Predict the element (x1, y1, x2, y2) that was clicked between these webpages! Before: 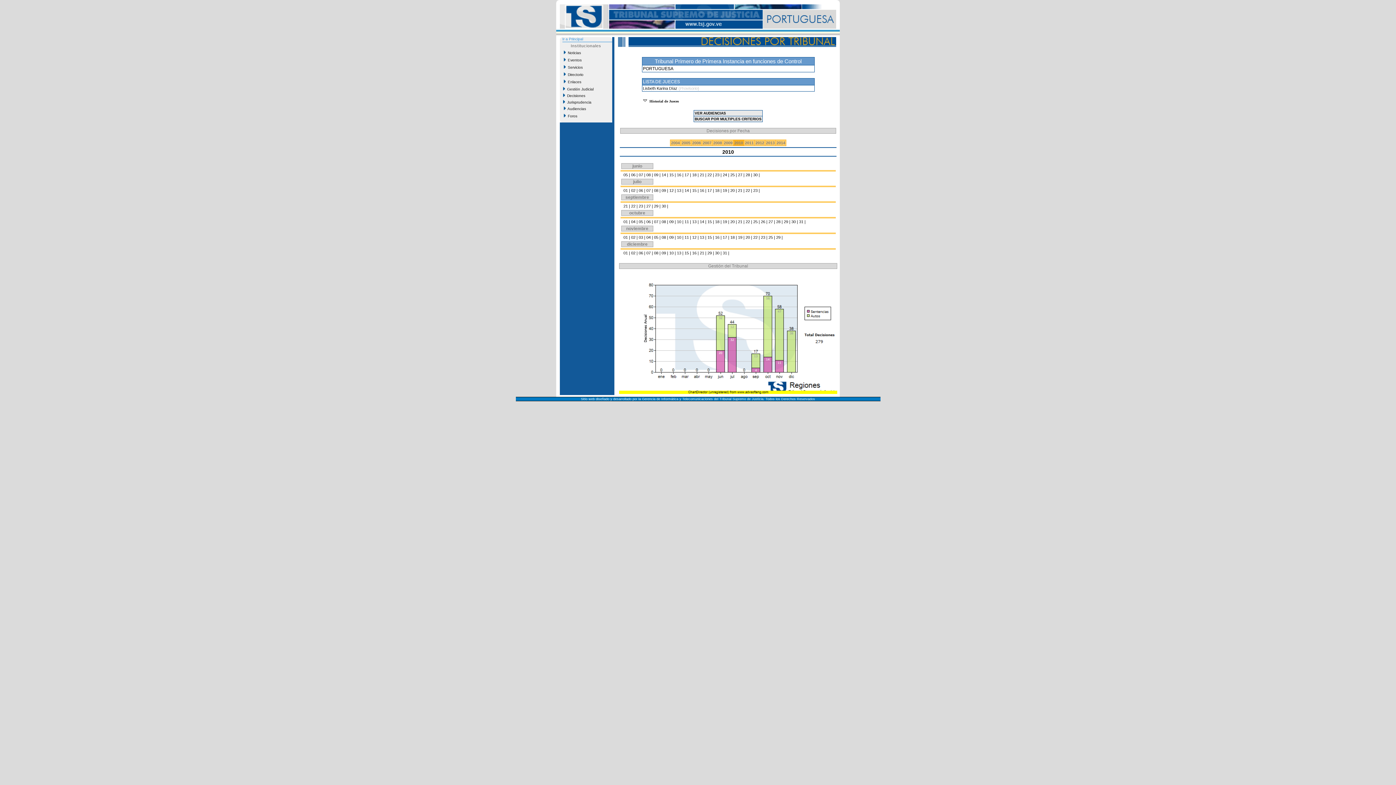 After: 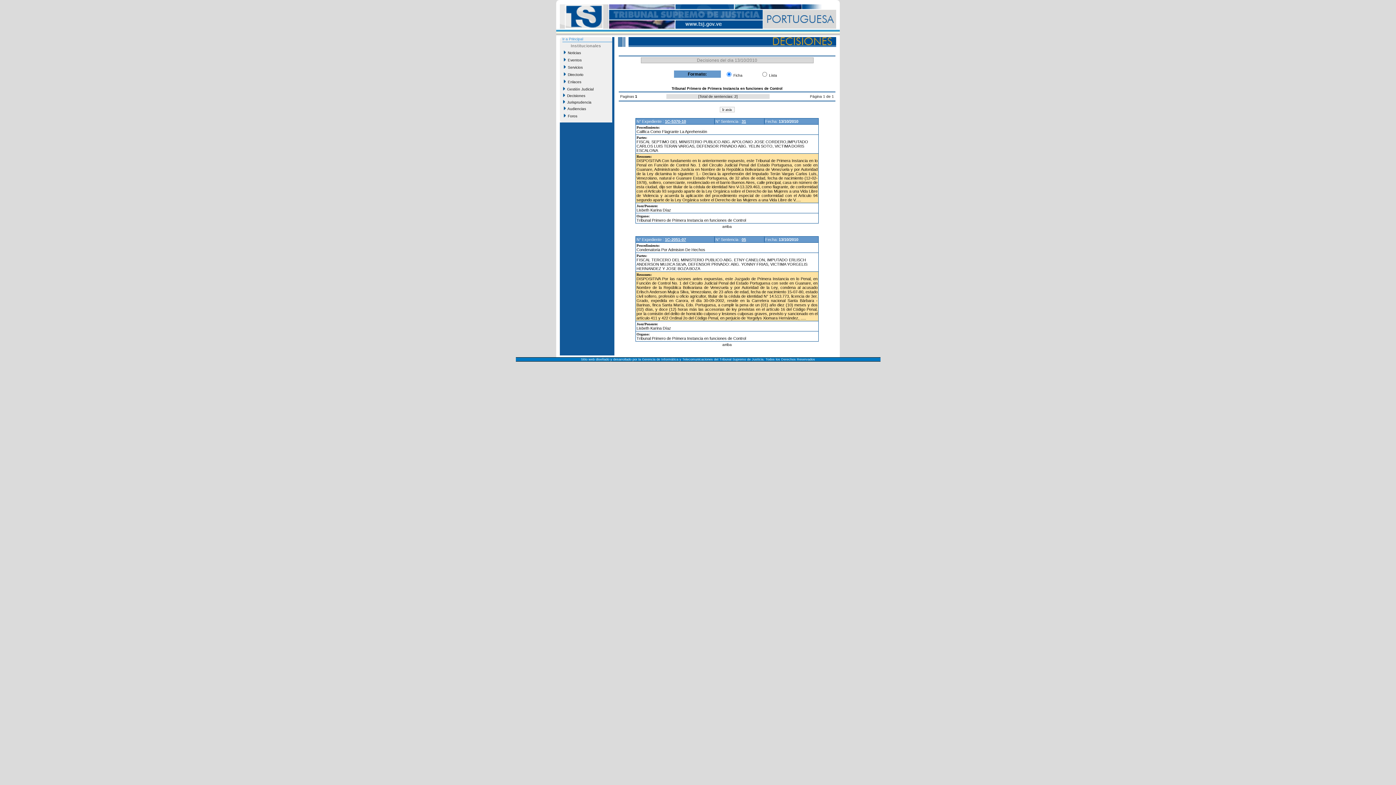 Action: label: 13 bbox: (692, 219, 696, 224)